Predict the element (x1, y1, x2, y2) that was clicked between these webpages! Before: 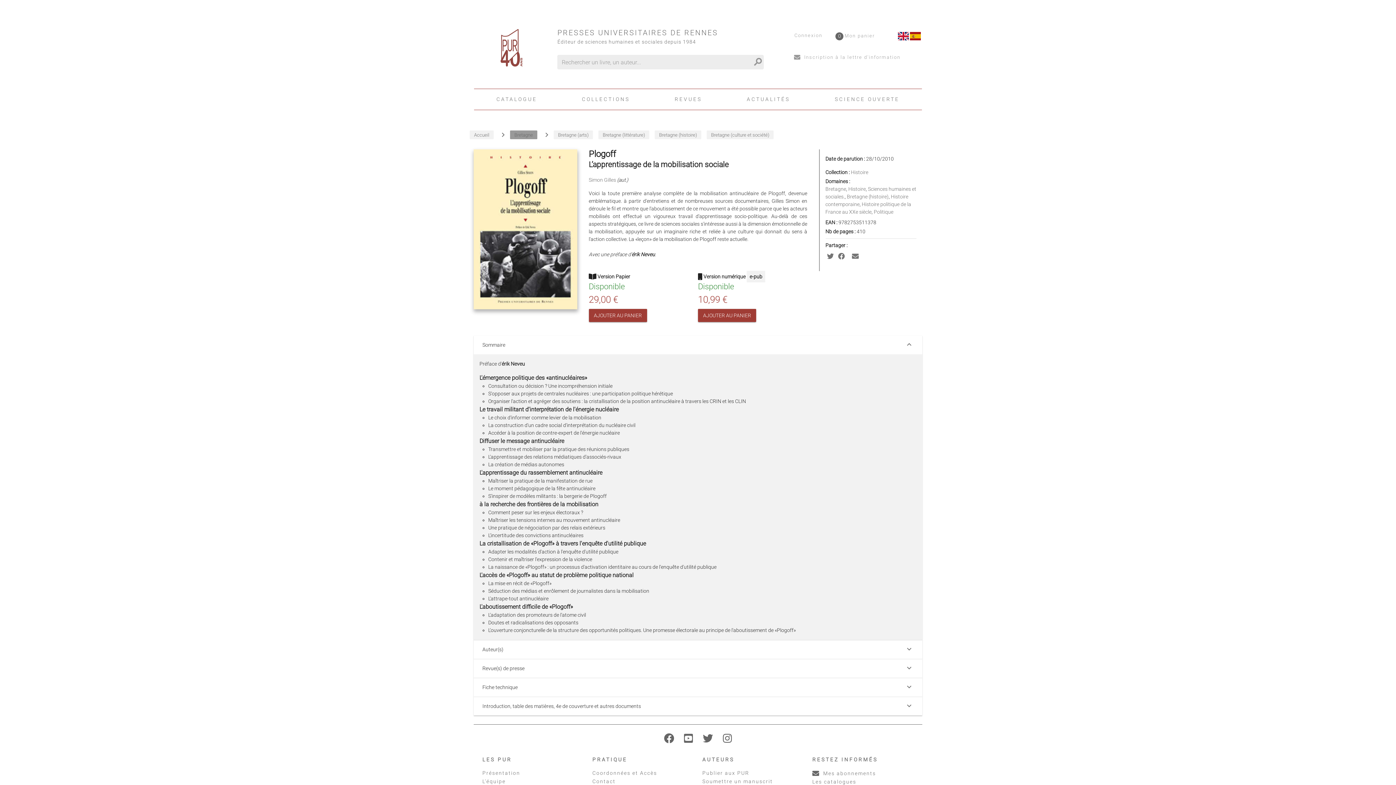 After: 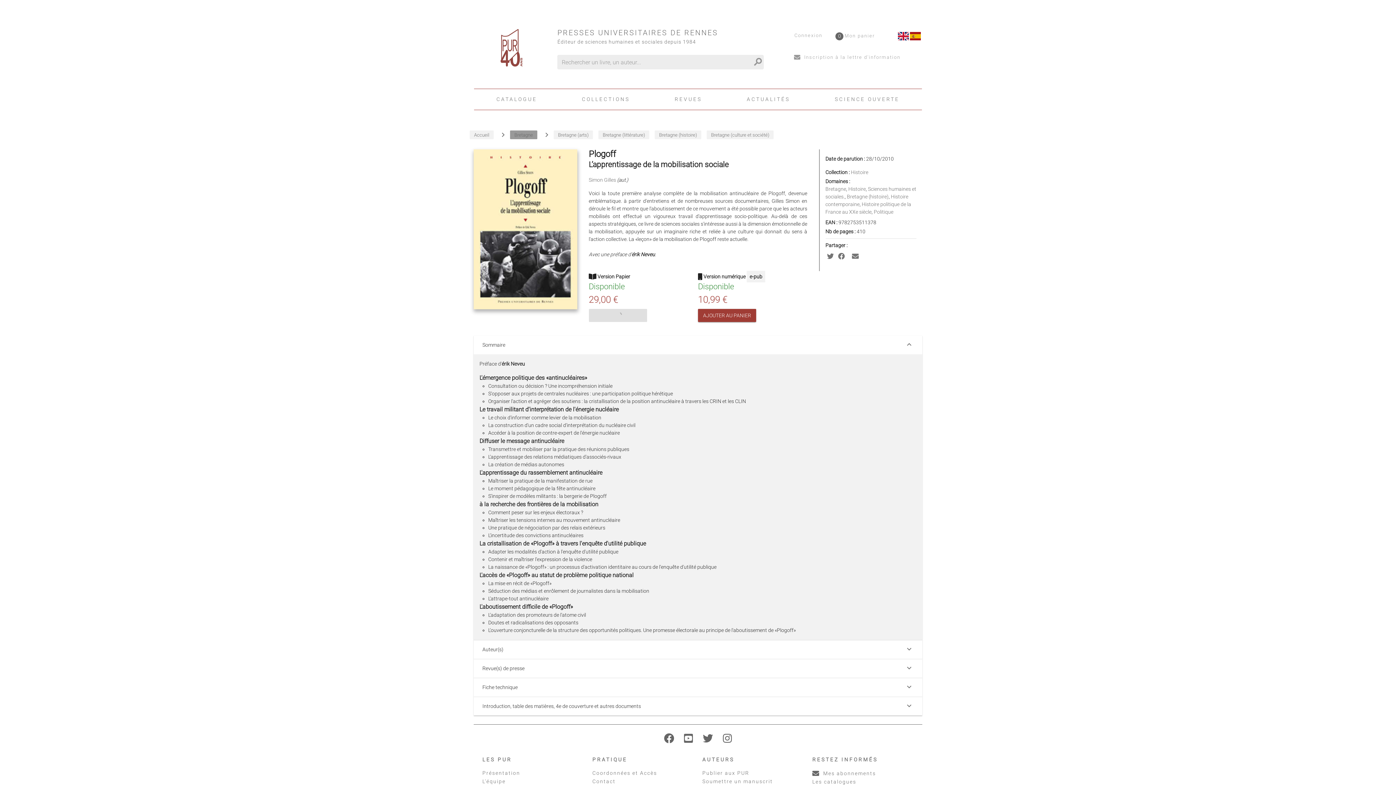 Action: label: AJOUTER AU PANIER bbox: (588, 309, 647, 322)